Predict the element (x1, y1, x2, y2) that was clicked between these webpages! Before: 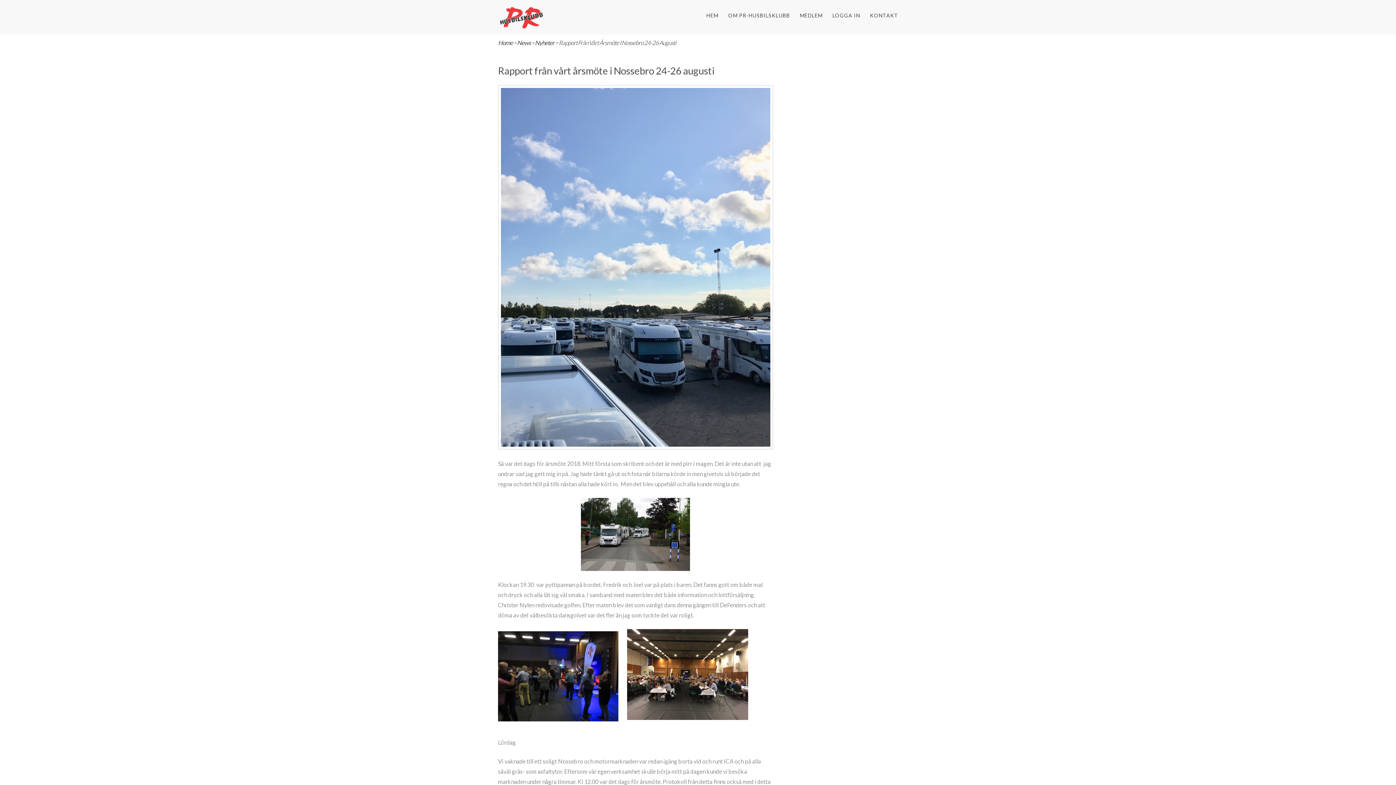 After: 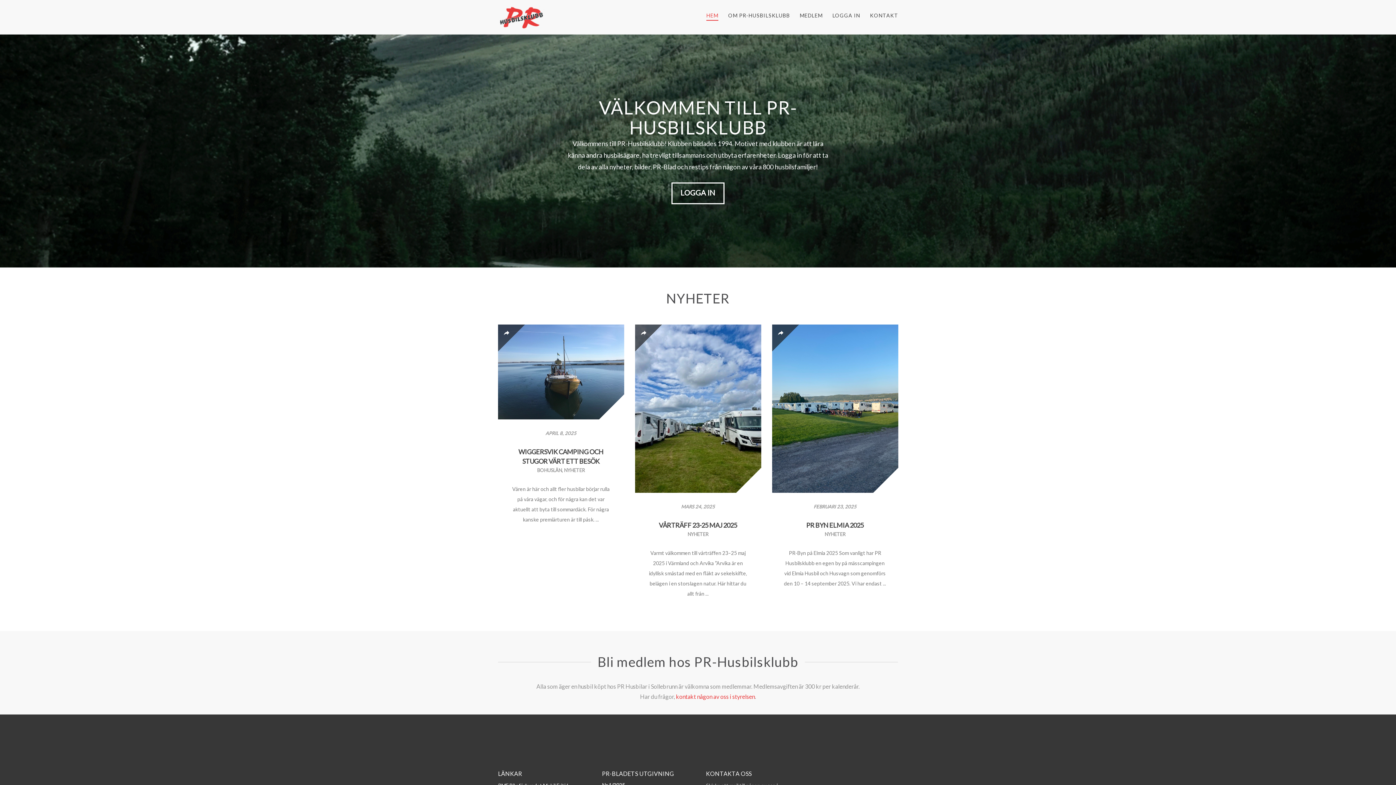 Action: bbox: (498, 5, 545, 29)